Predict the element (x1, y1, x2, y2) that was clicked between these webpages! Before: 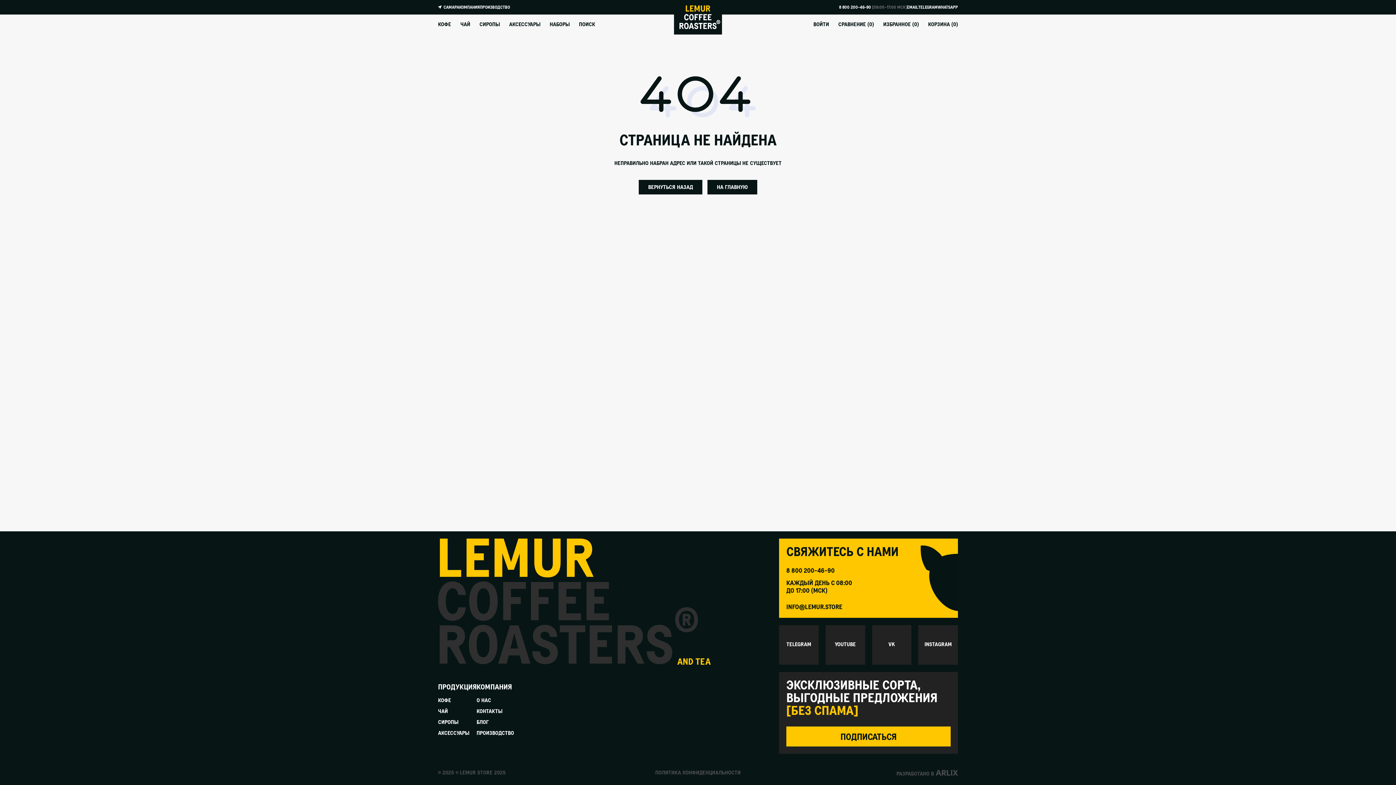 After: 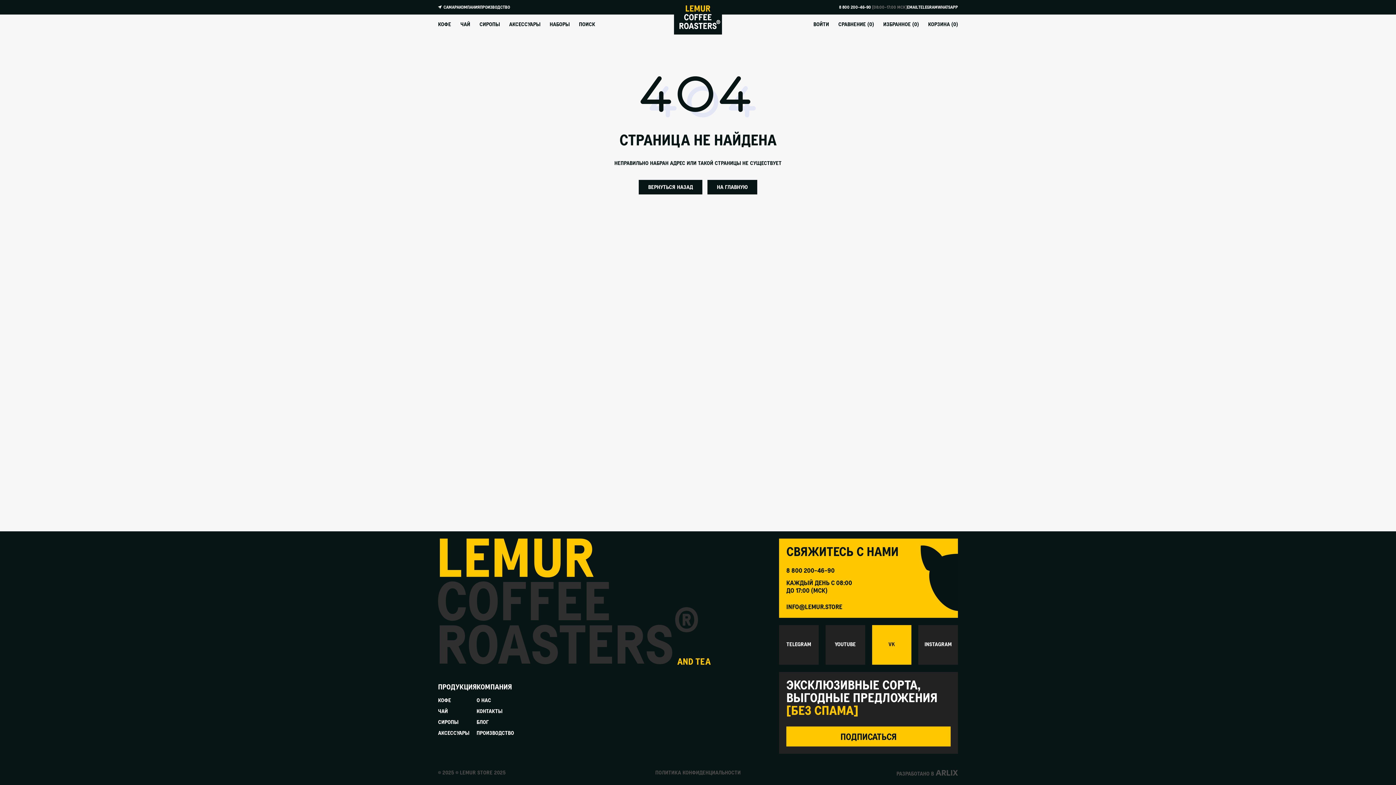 Action: bbox: (872, 625, 911, 664) label: VK